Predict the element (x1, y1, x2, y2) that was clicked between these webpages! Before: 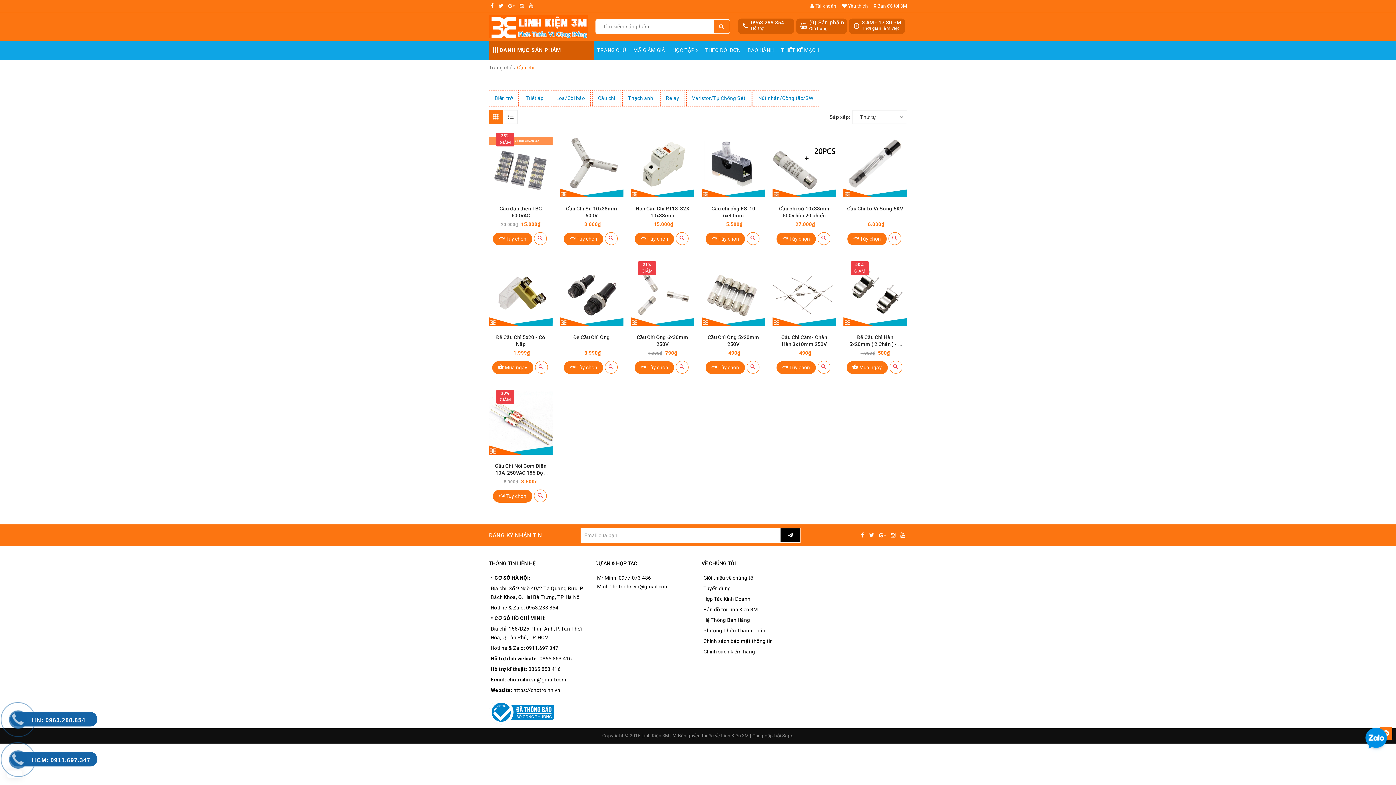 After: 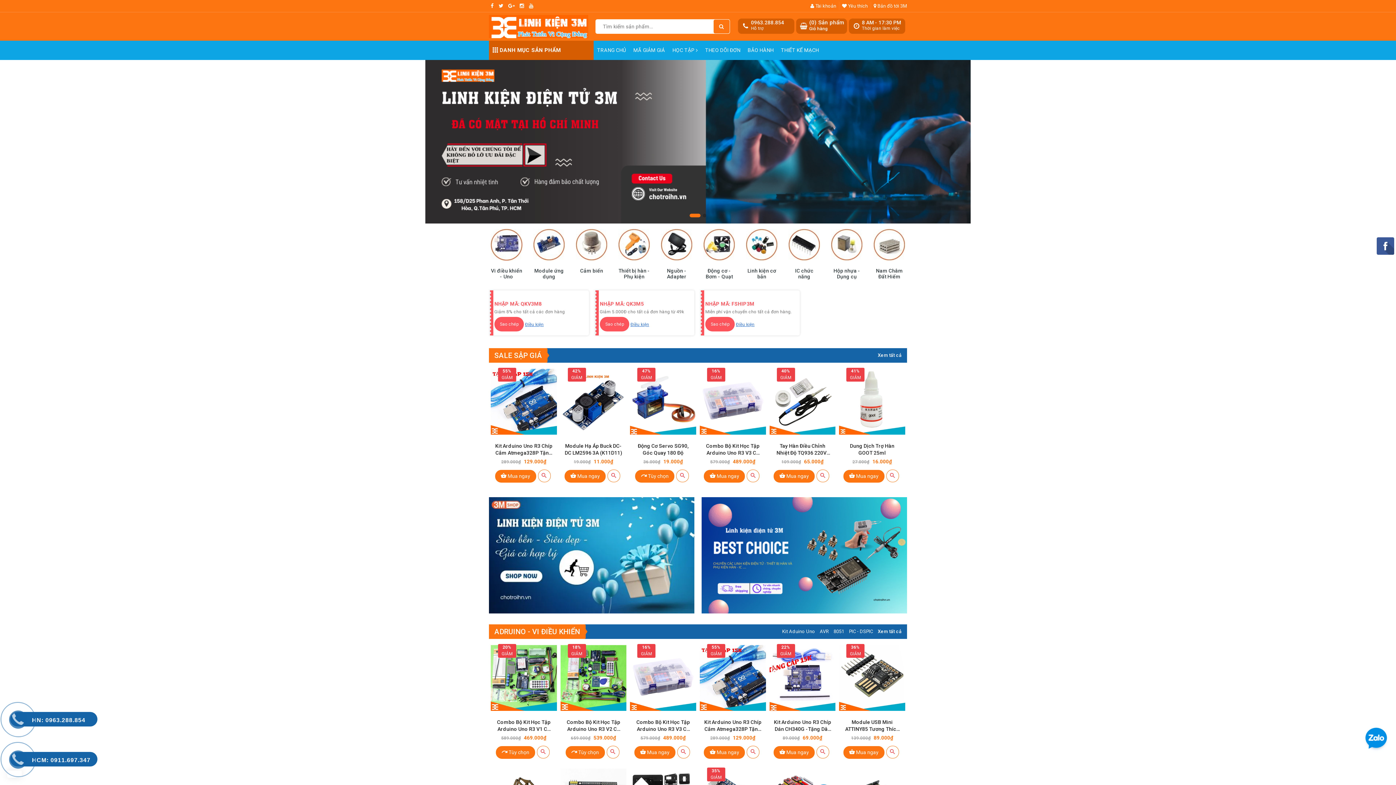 Action: label: Trang chủ bbox: (489, 64, 512, 70)